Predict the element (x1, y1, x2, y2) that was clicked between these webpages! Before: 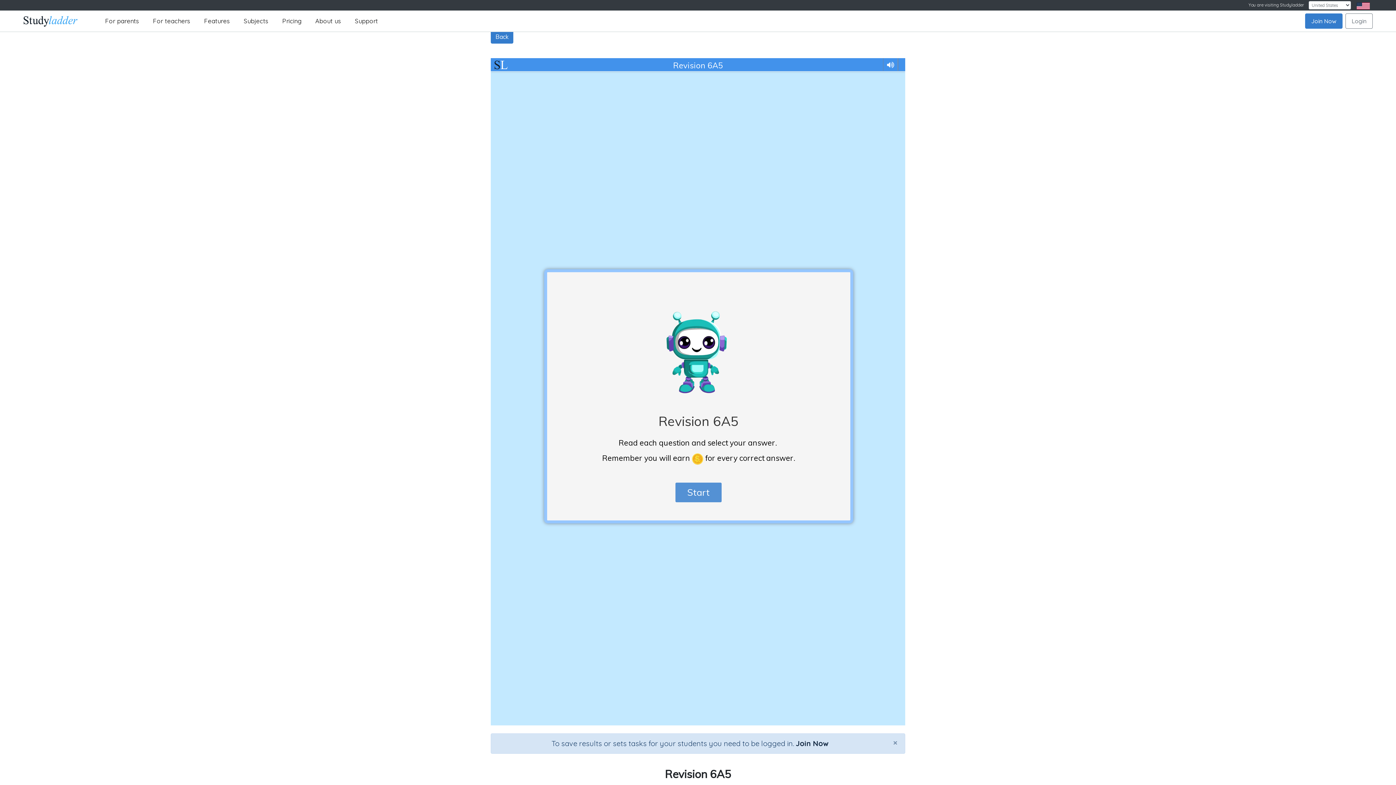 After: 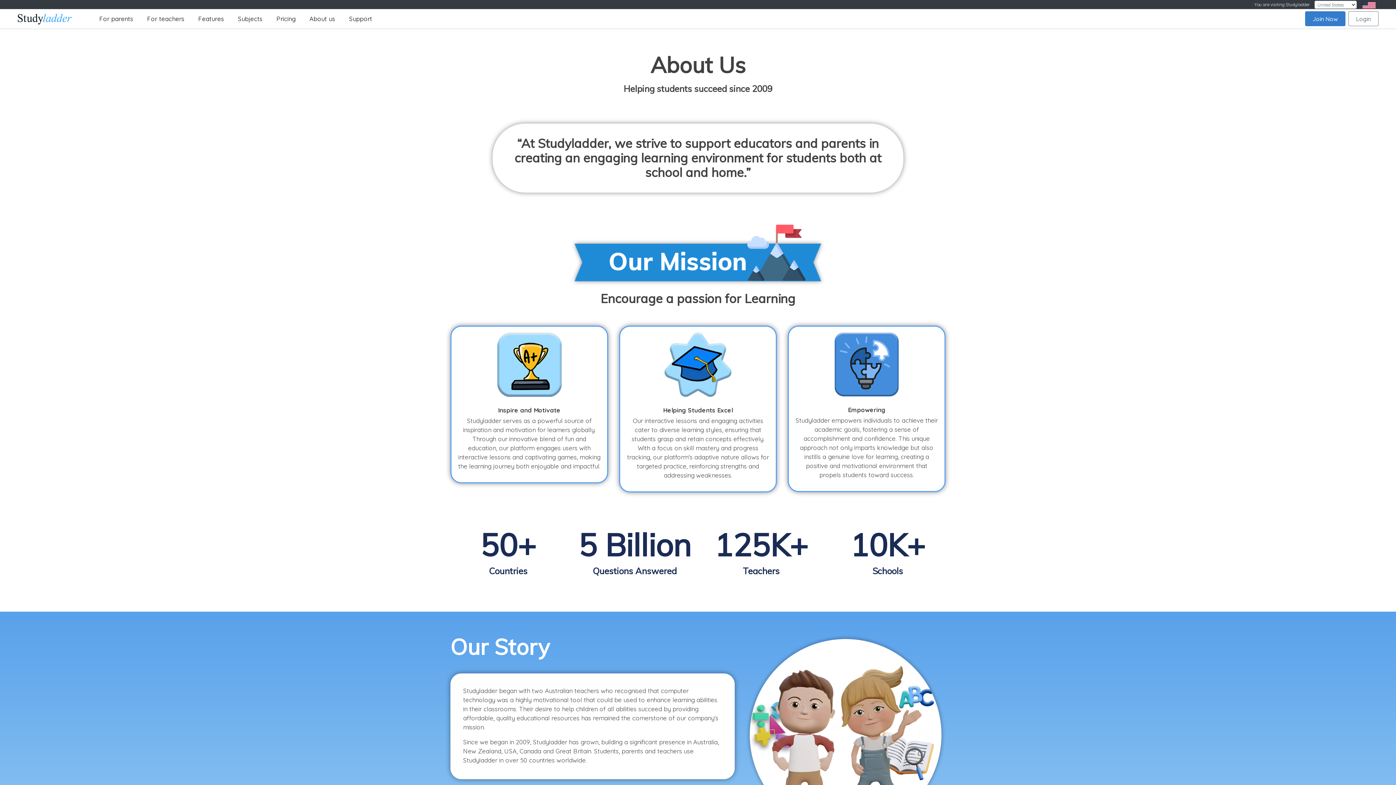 Action: label: About us bbox: (308, 13, 348, 28)